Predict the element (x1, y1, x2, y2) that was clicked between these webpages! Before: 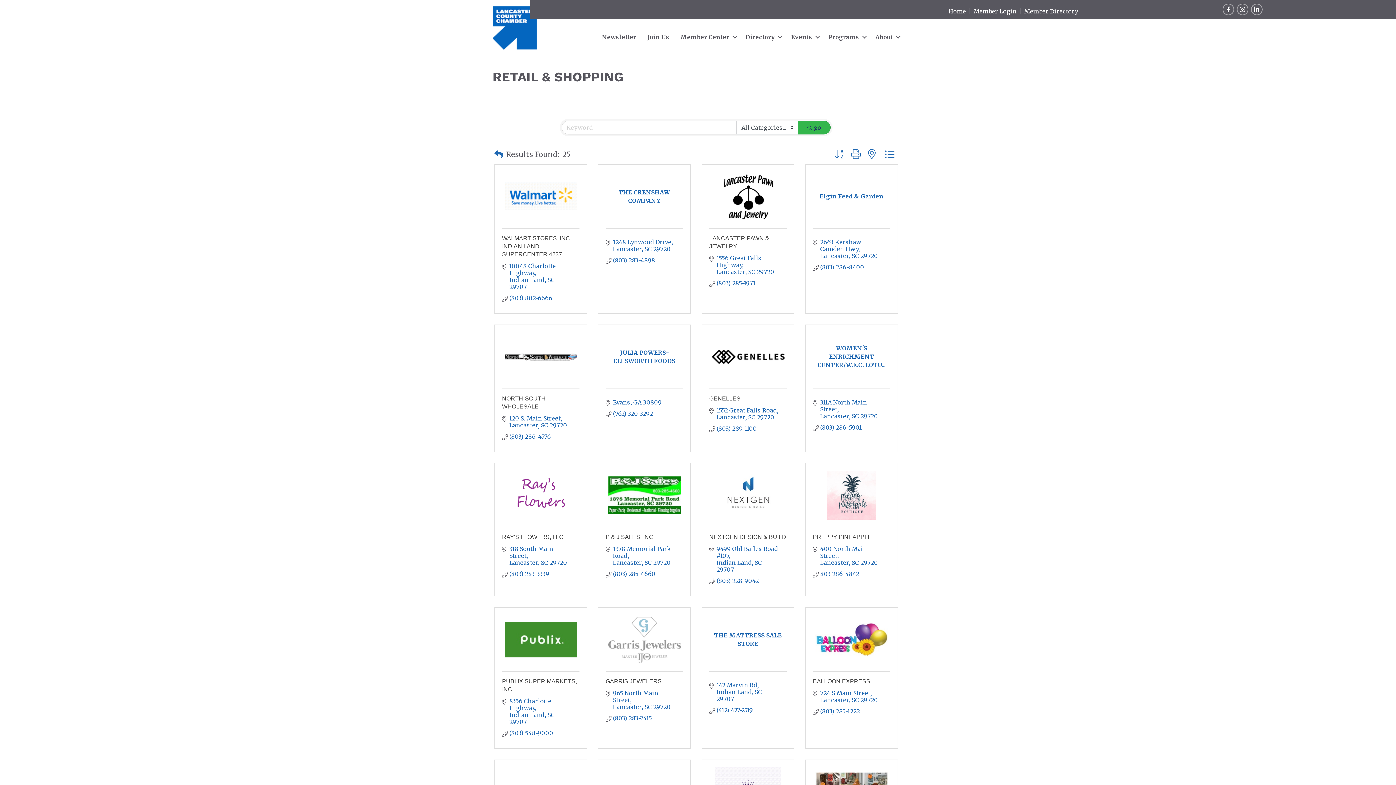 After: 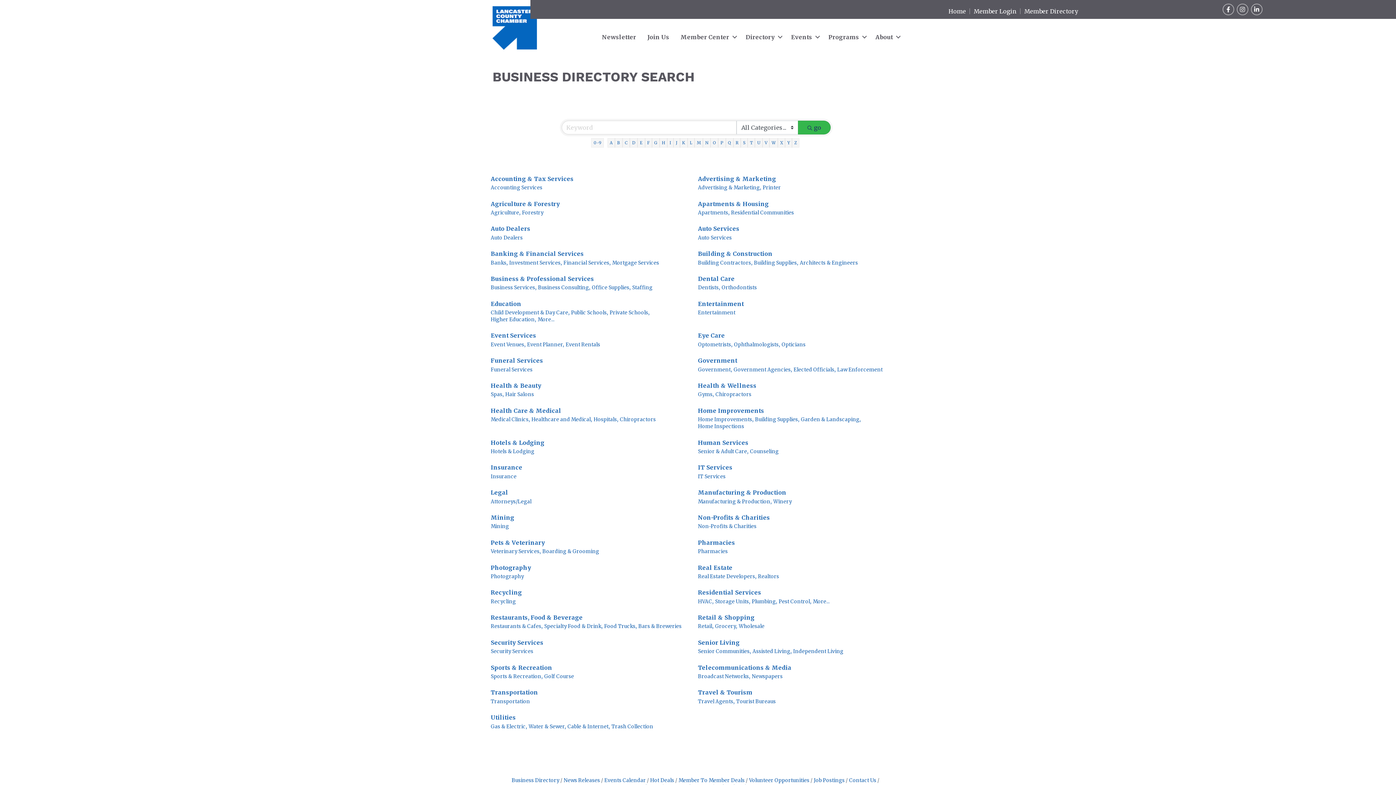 Action: bbox: (494, 147, 503, 160)